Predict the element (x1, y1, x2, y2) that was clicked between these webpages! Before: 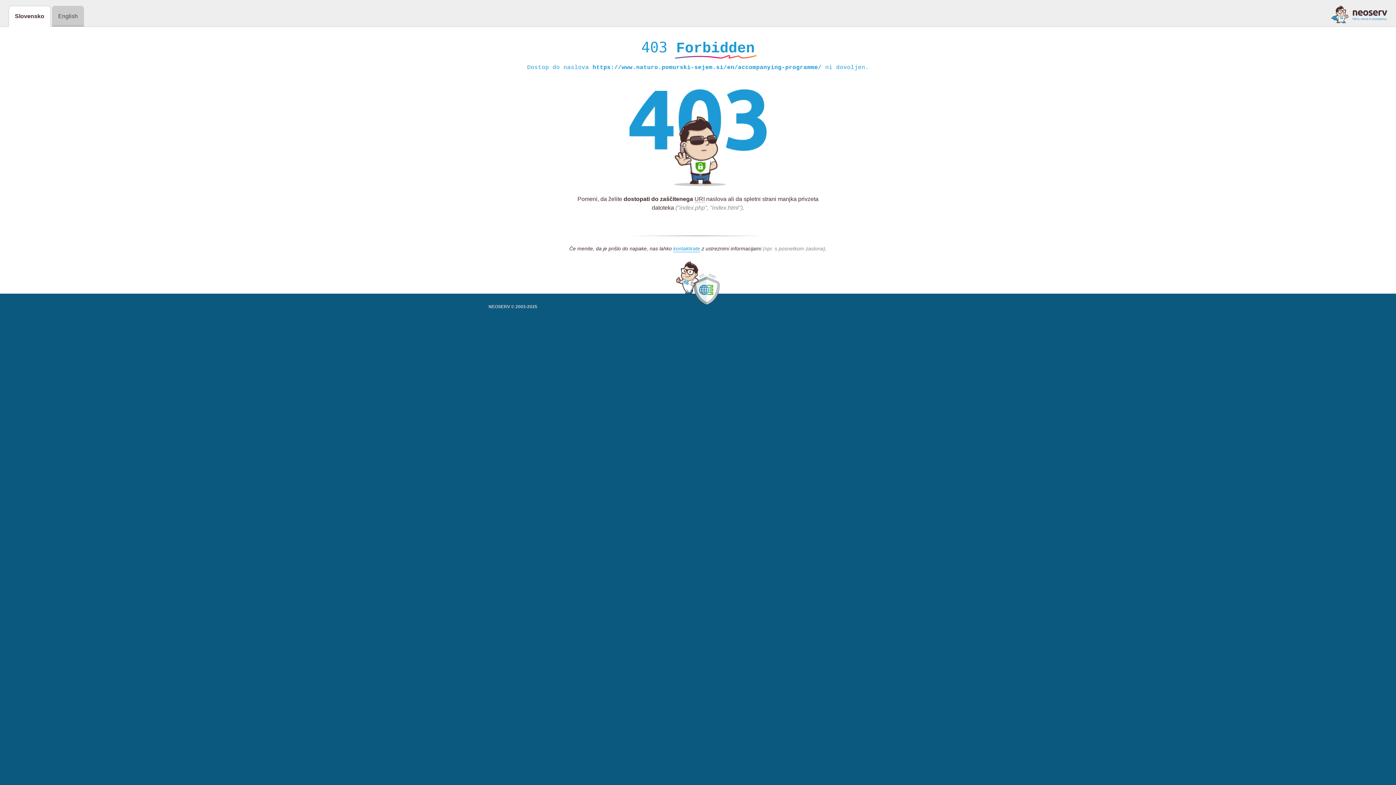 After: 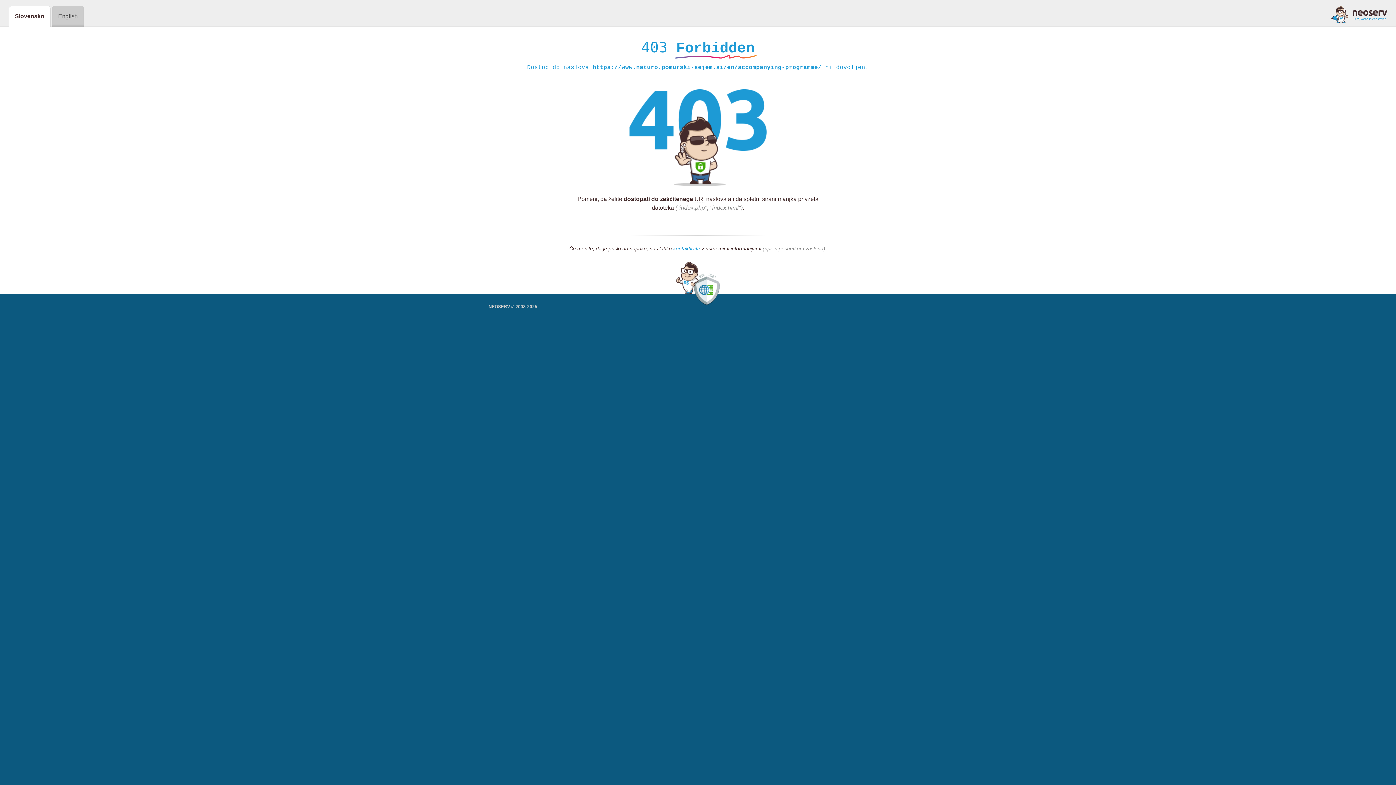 Action: bbox: (1331, 5, 1387, 23)